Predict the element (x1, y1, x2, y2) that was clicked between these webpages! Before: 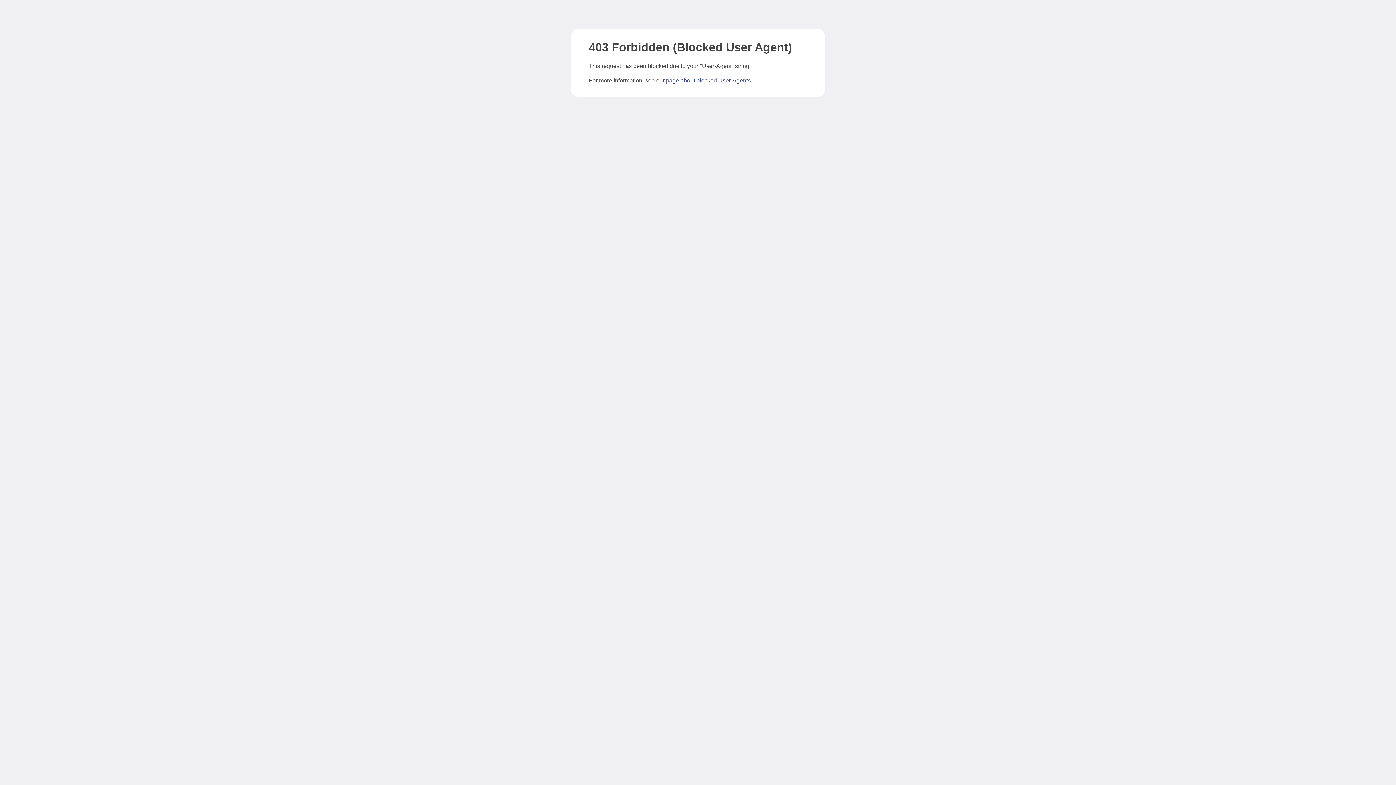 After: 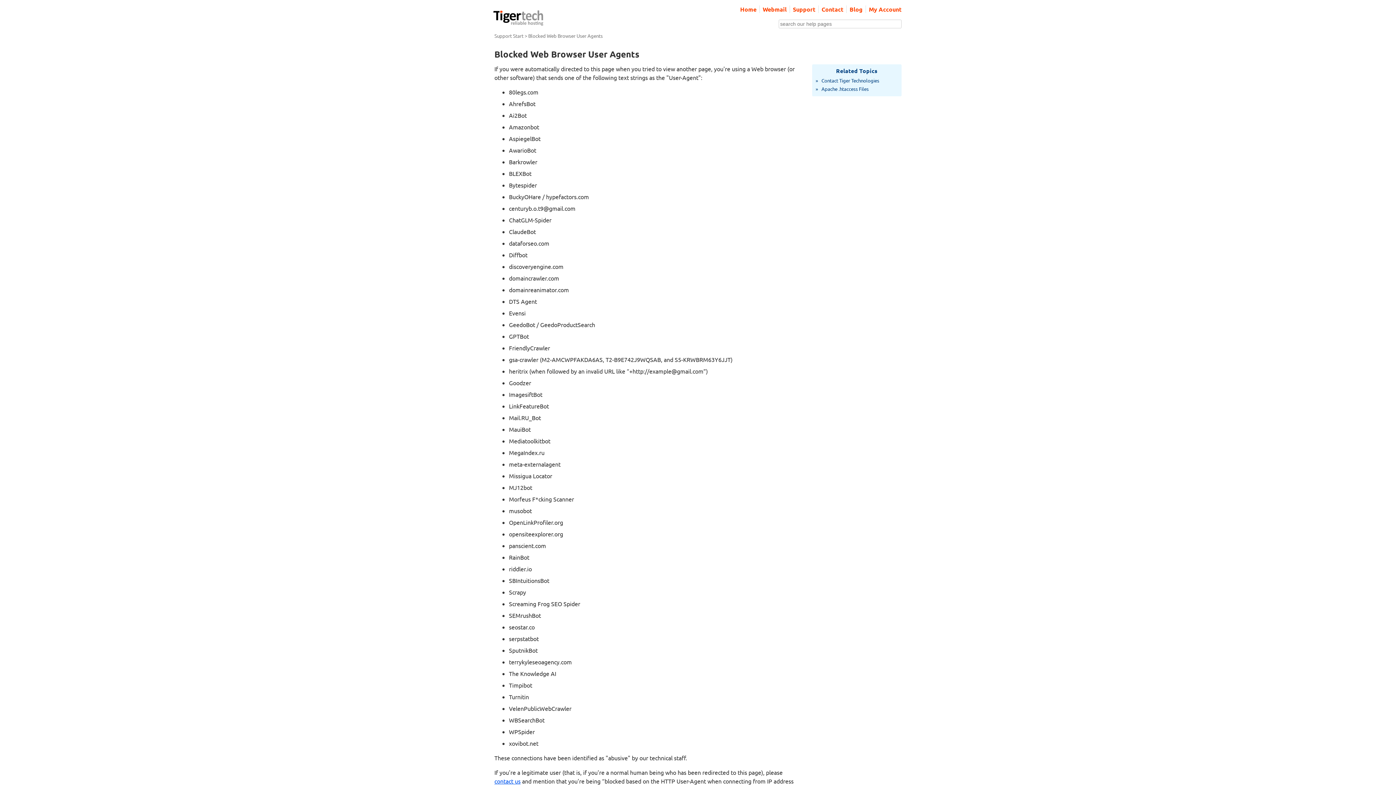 Action: label: page about blocked User-Agents bbox: (666, 77, 750, 83)